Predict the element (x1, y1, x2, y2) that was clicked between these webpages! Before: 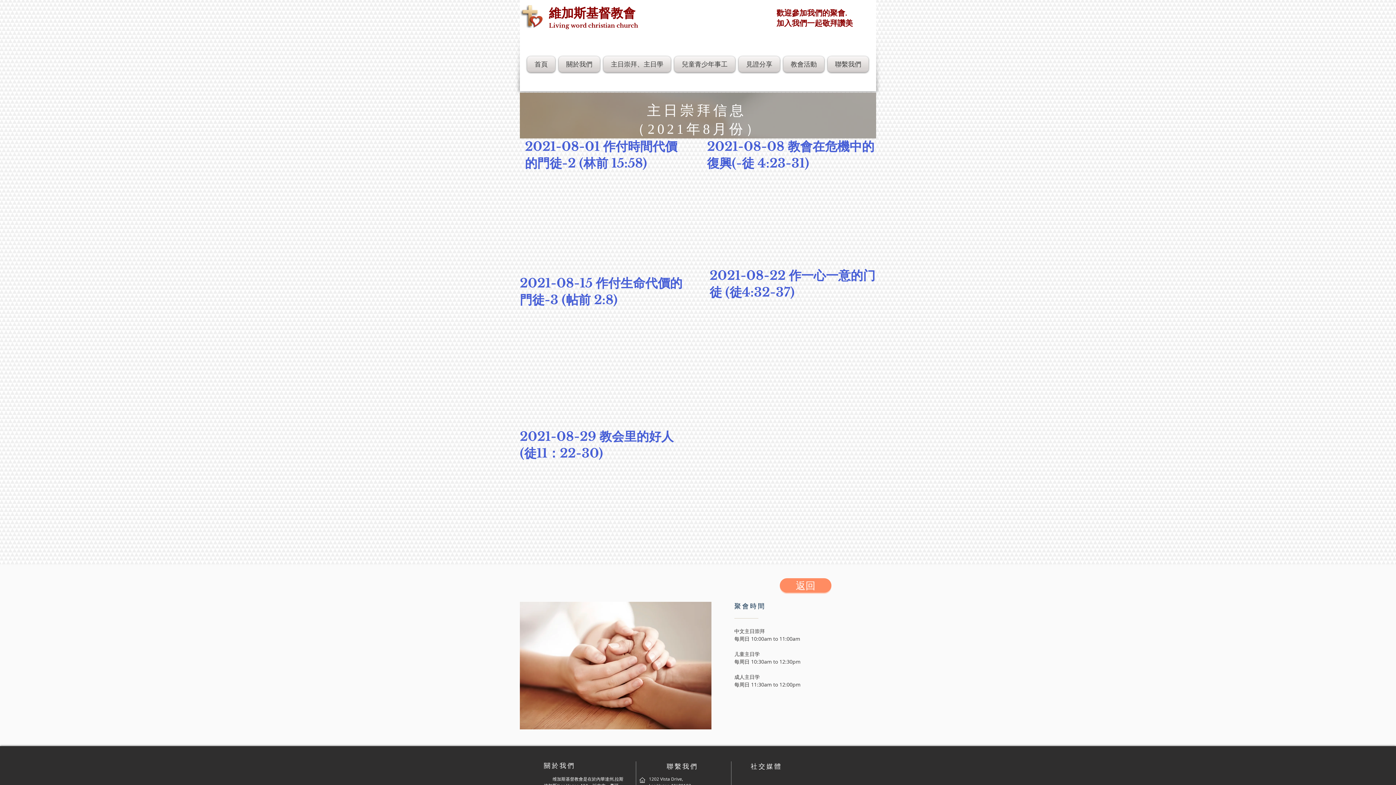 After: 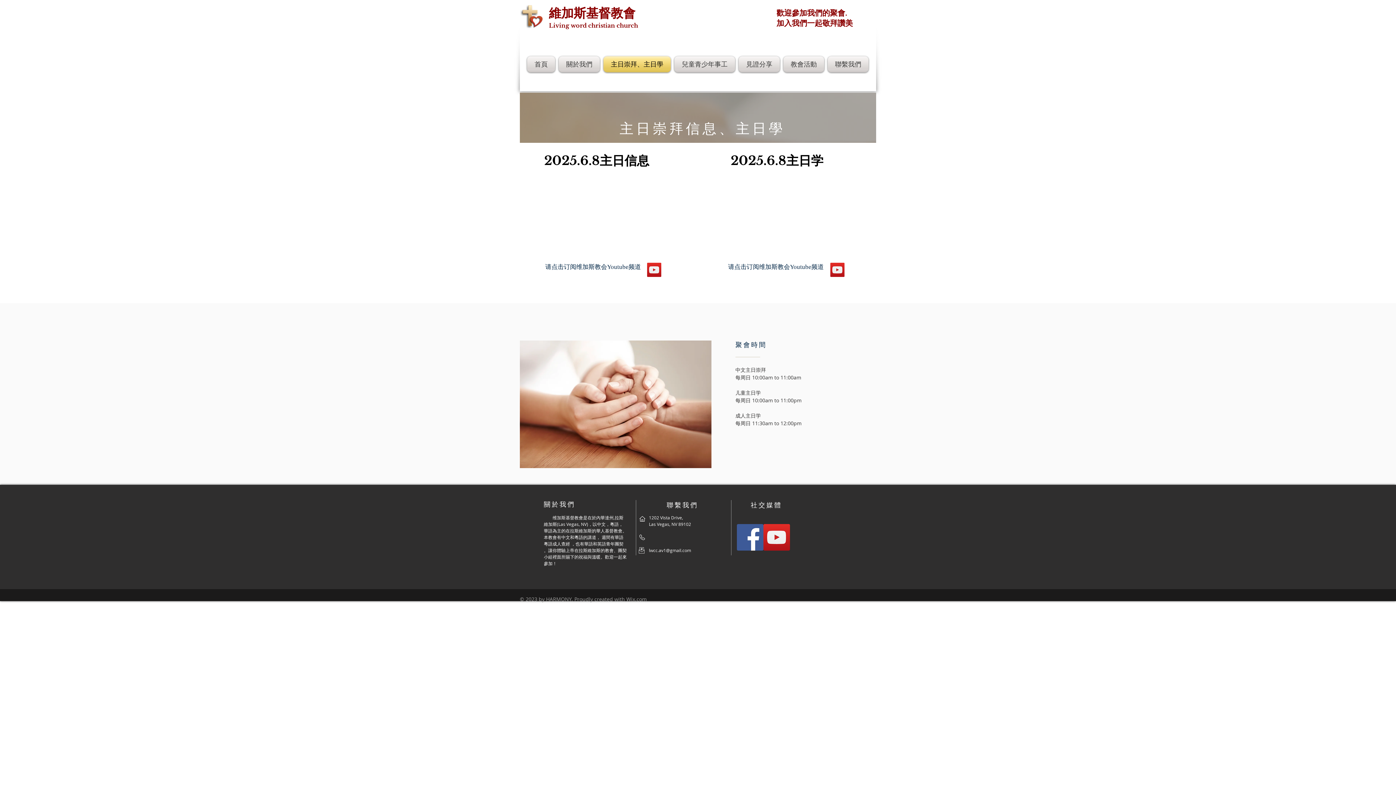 Action: bbox: (601, 56, 672, 72) label: 主日崇拜、主日學